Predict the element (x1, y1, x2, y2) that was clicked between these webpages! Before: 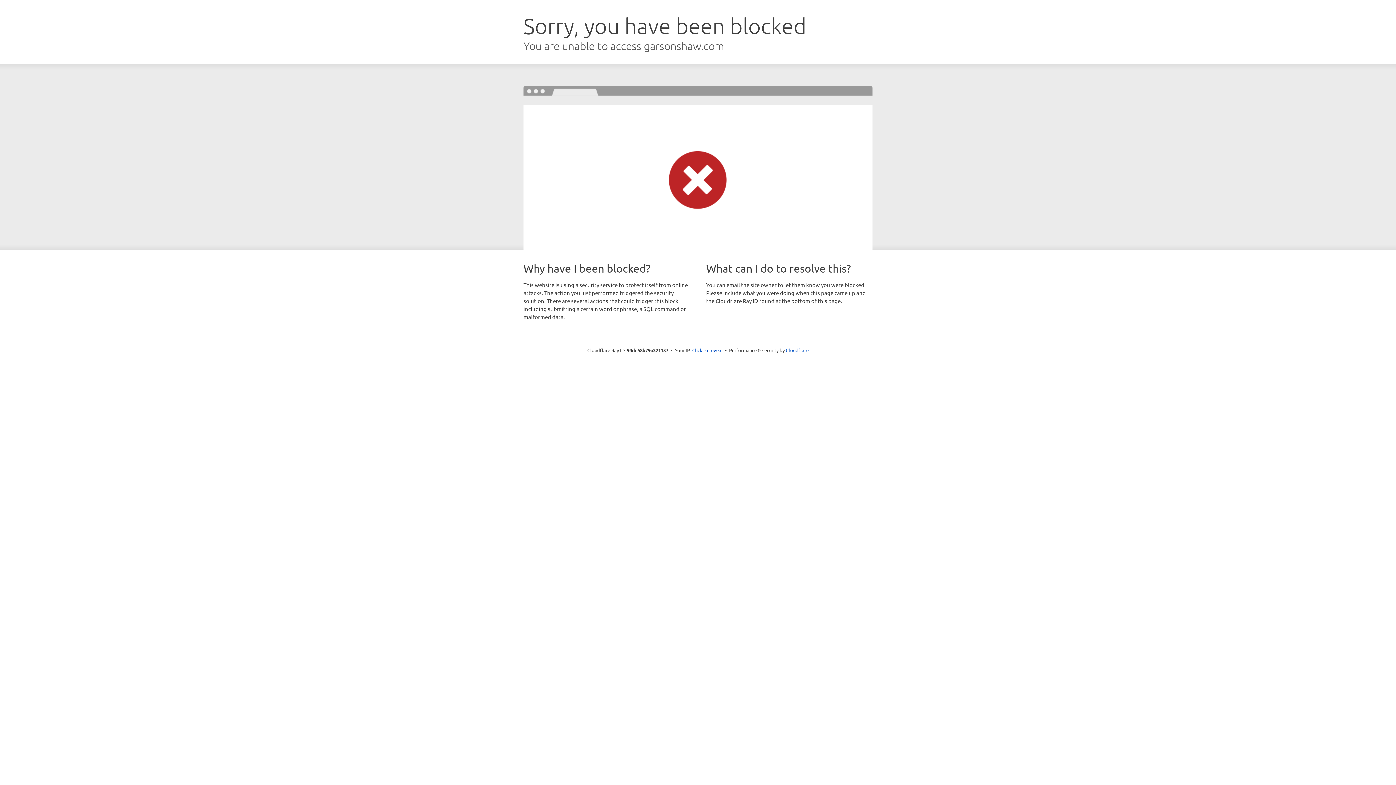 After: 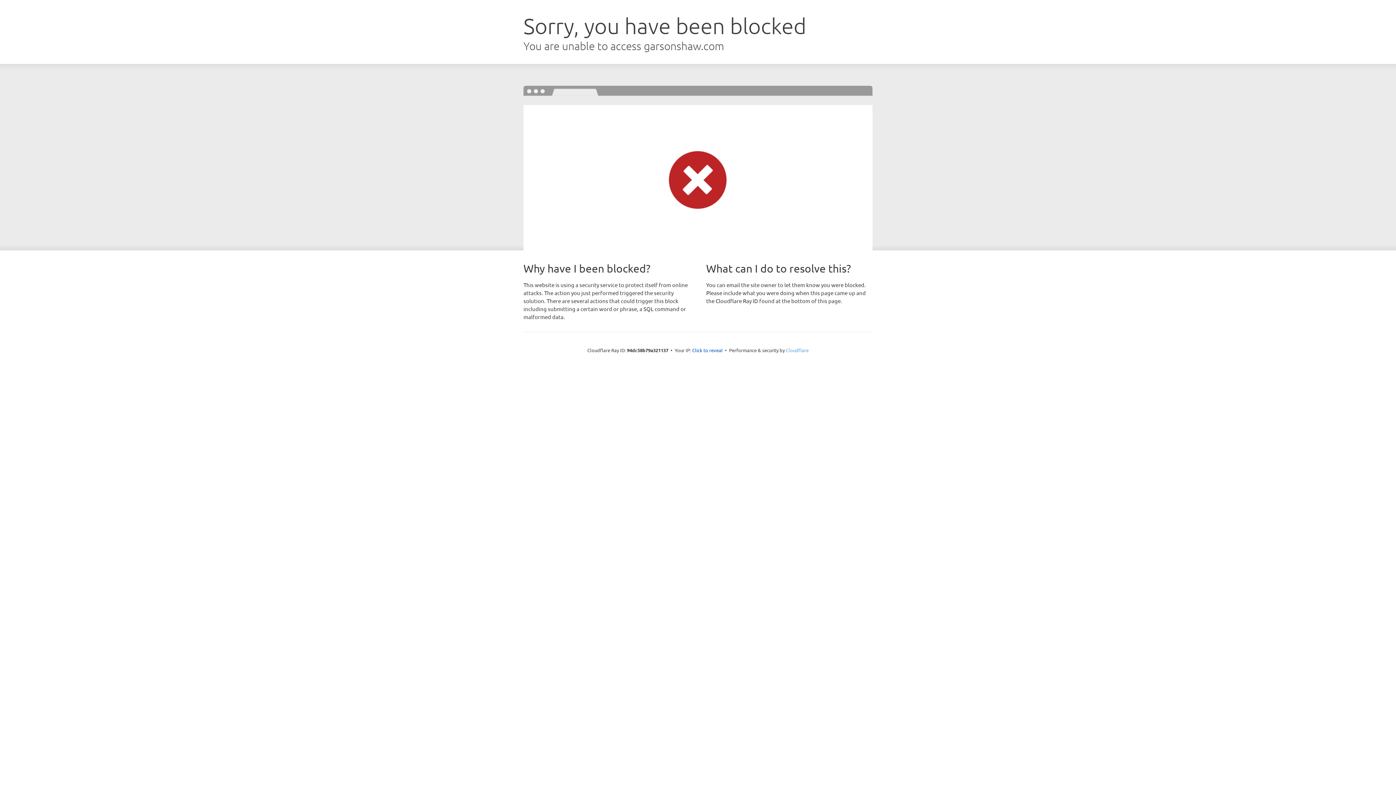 Action: label: Cloudflare bbox: (786, 347, 808, 353)